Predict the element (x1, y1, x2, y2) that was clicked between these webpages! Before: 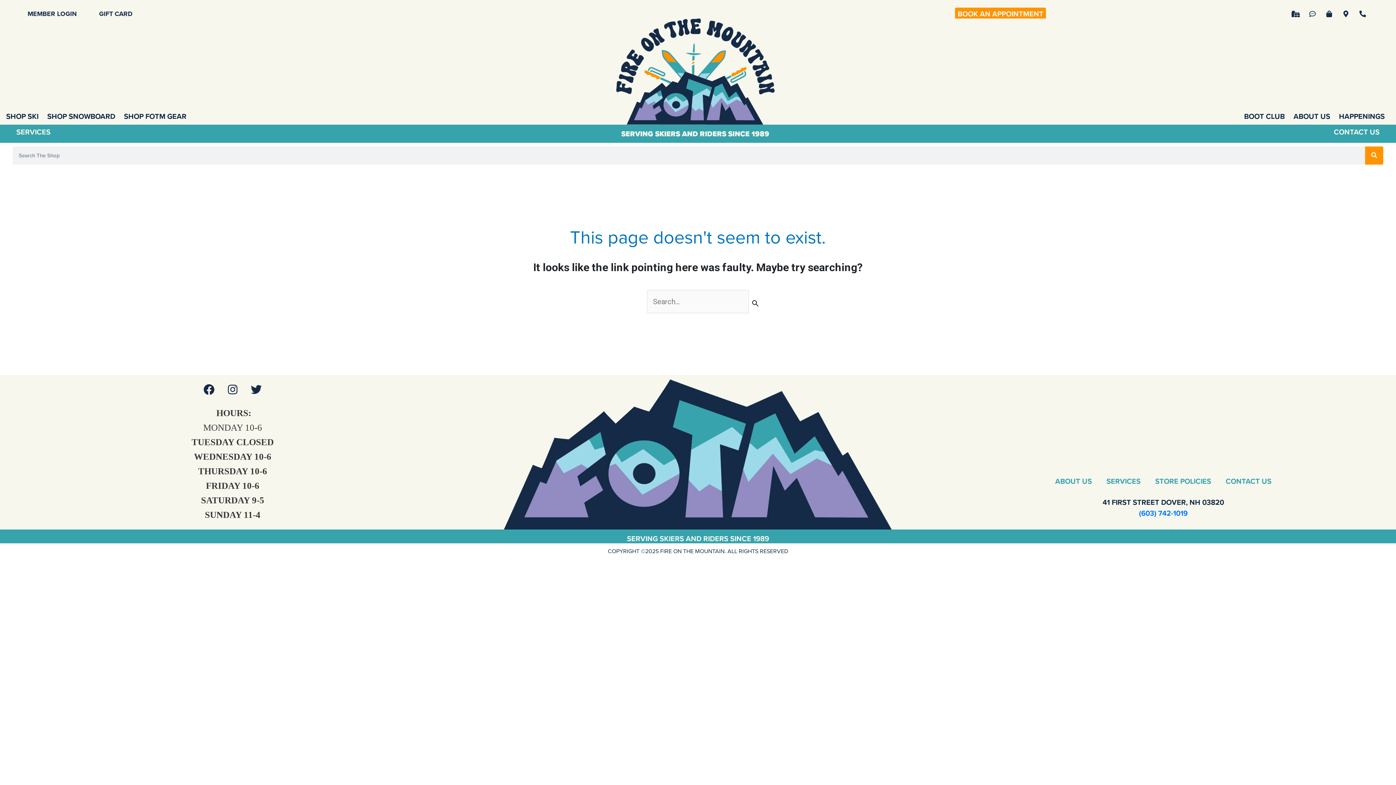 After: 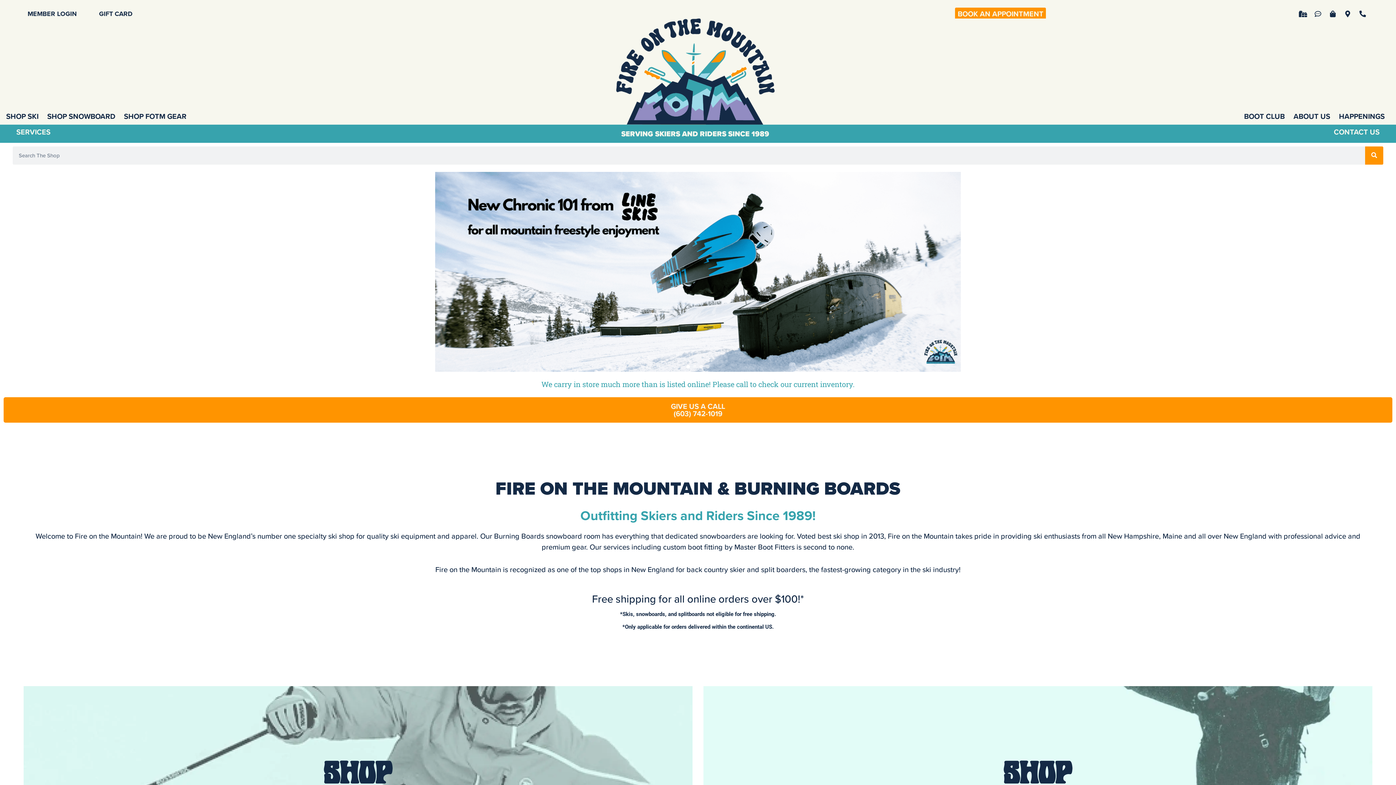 Action: bbox: (585, 18, 805, 124)